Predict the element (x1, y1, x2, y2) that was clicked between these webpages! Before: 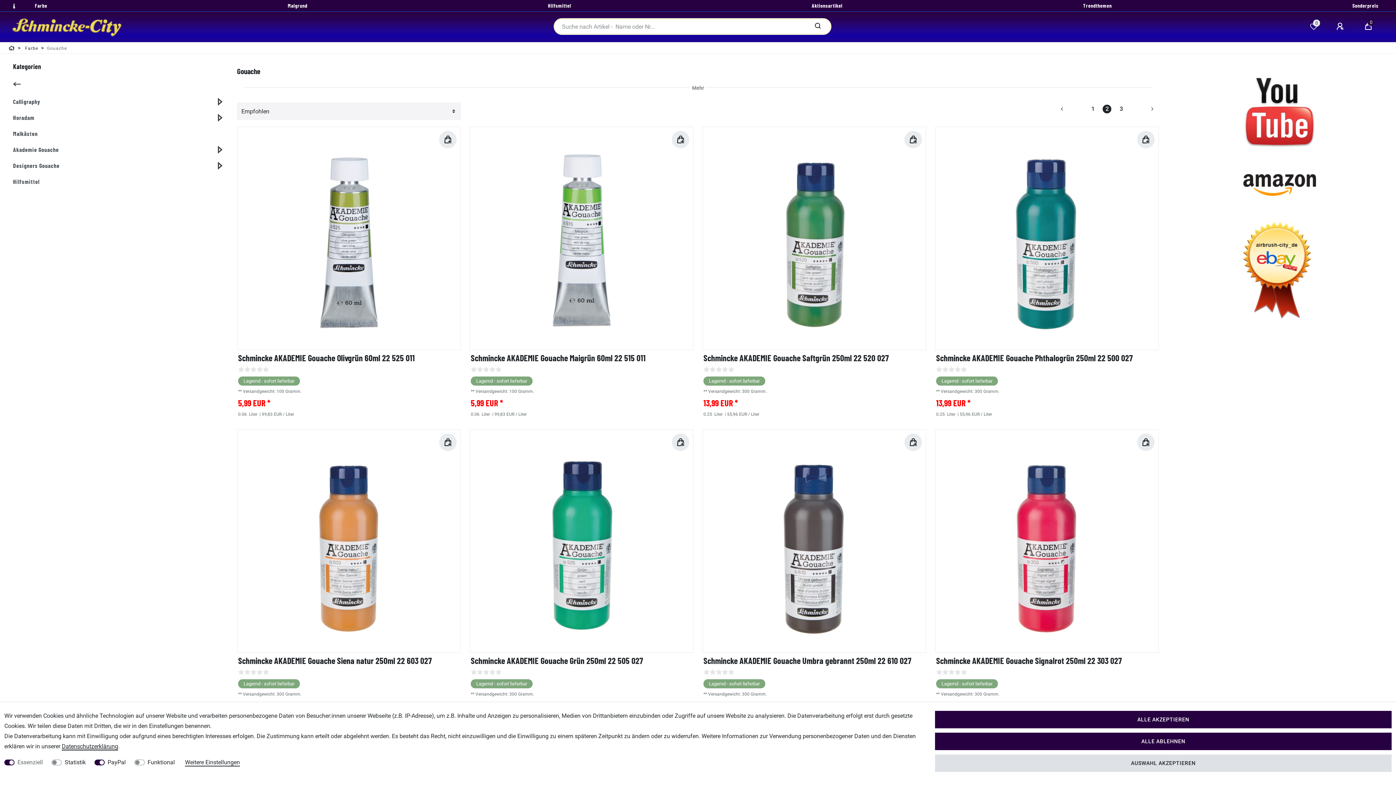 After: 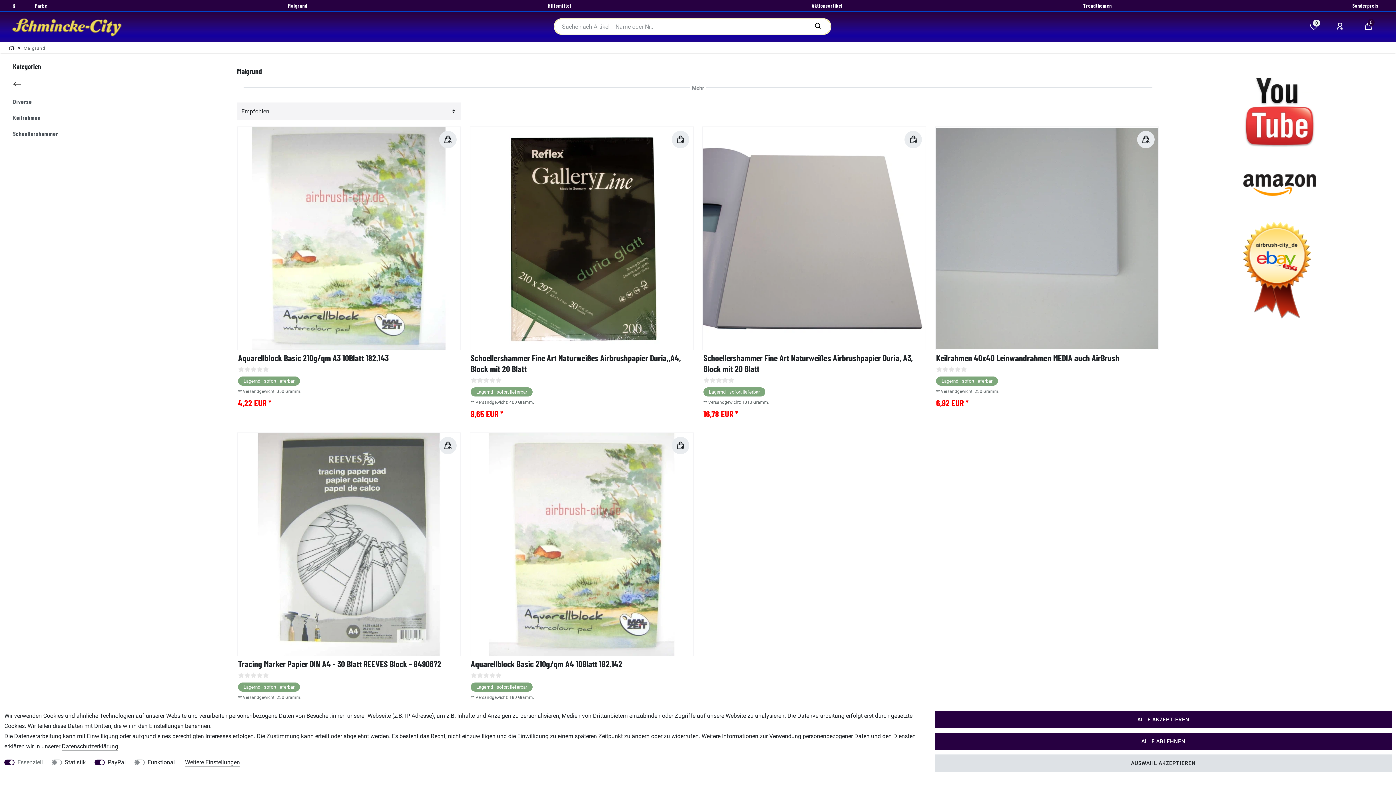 Action: bbox: (283, -1, 311, 13) label: Malgrund